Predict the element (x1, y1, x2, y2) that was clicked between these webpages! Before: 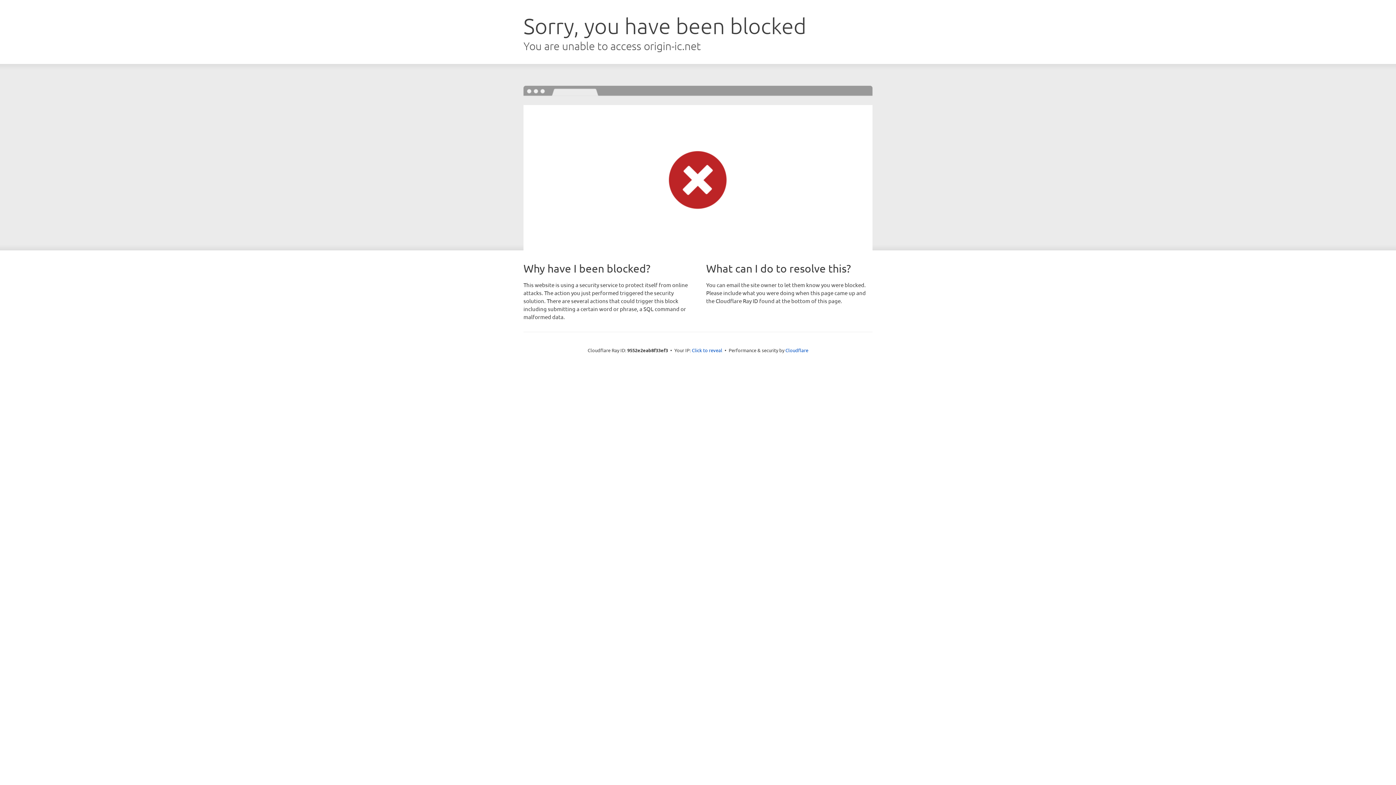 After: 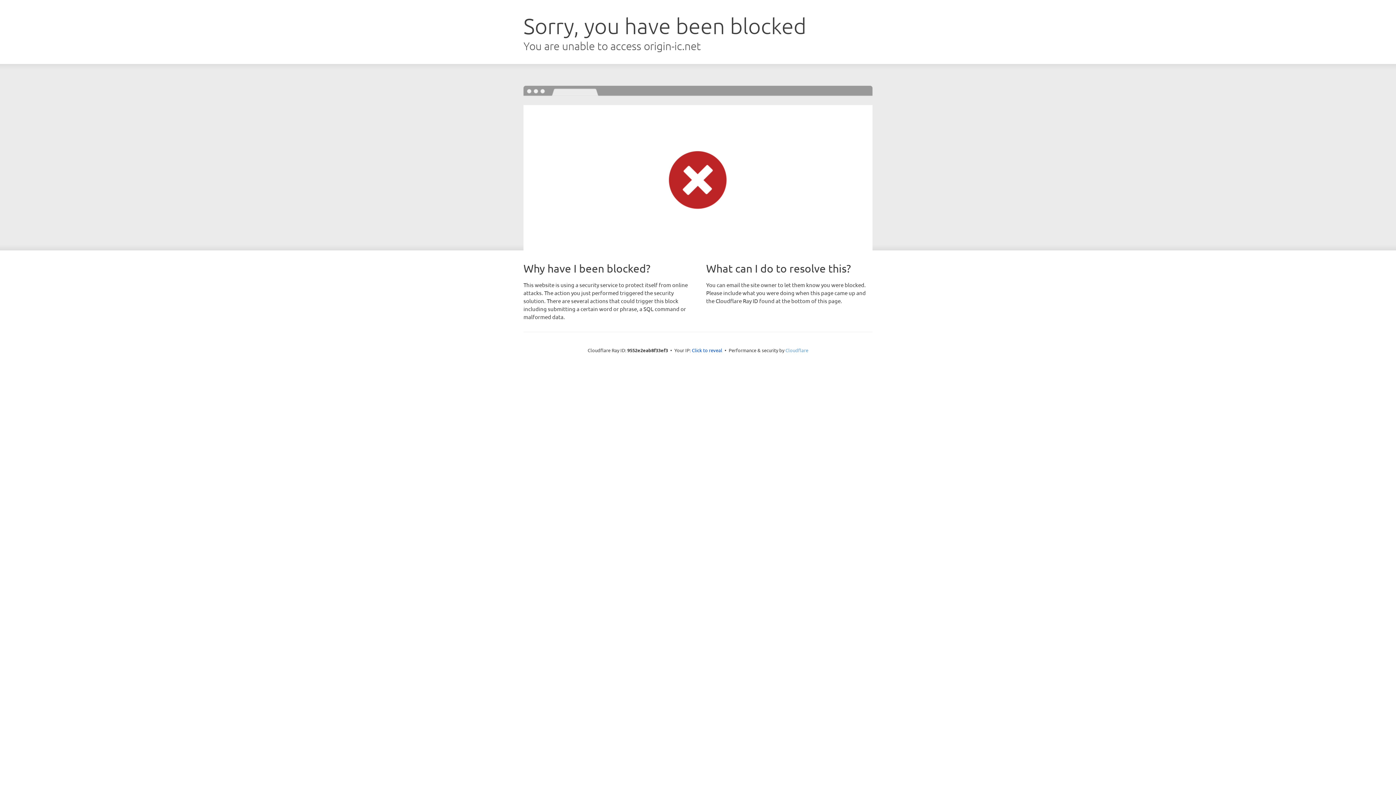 Action: label: Cloudflare bbox: (785, 347, 808, 353)